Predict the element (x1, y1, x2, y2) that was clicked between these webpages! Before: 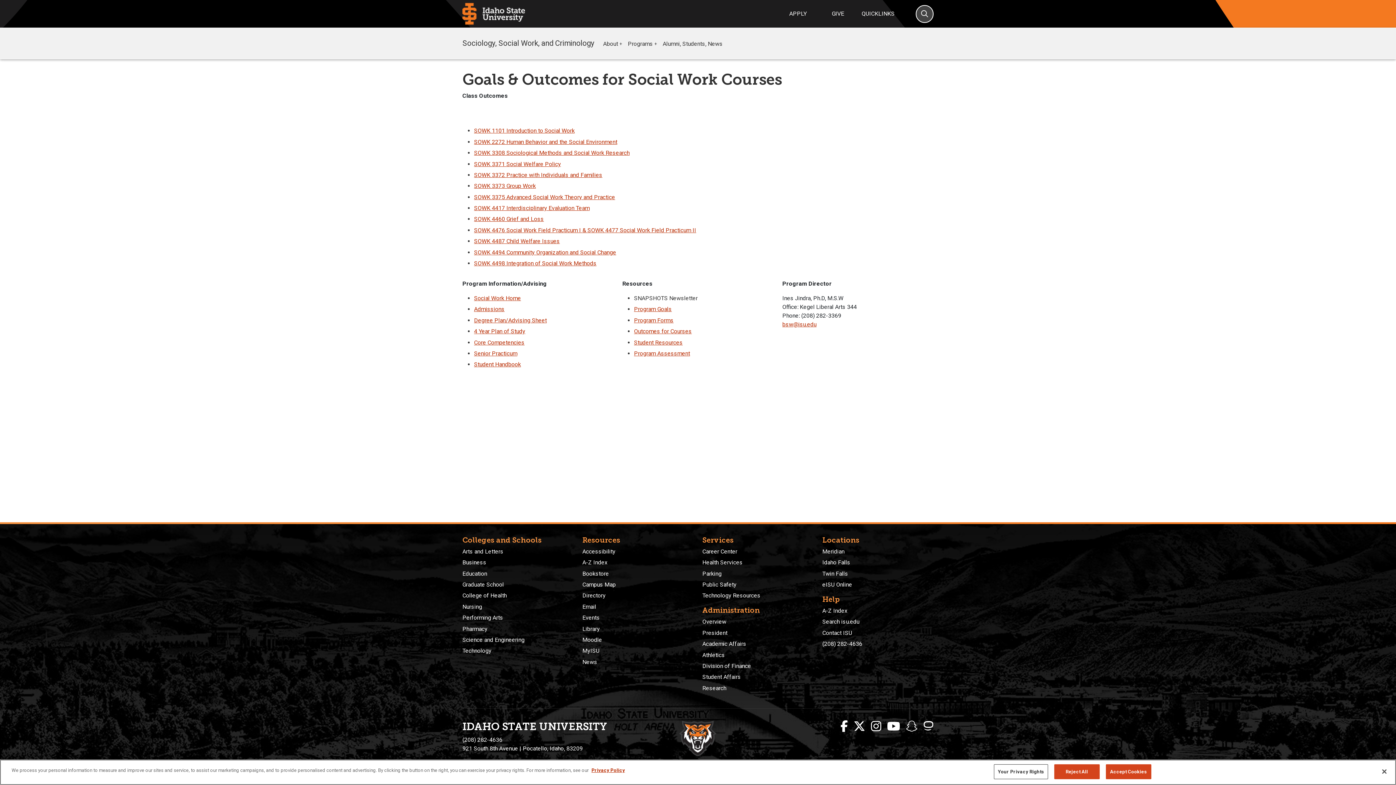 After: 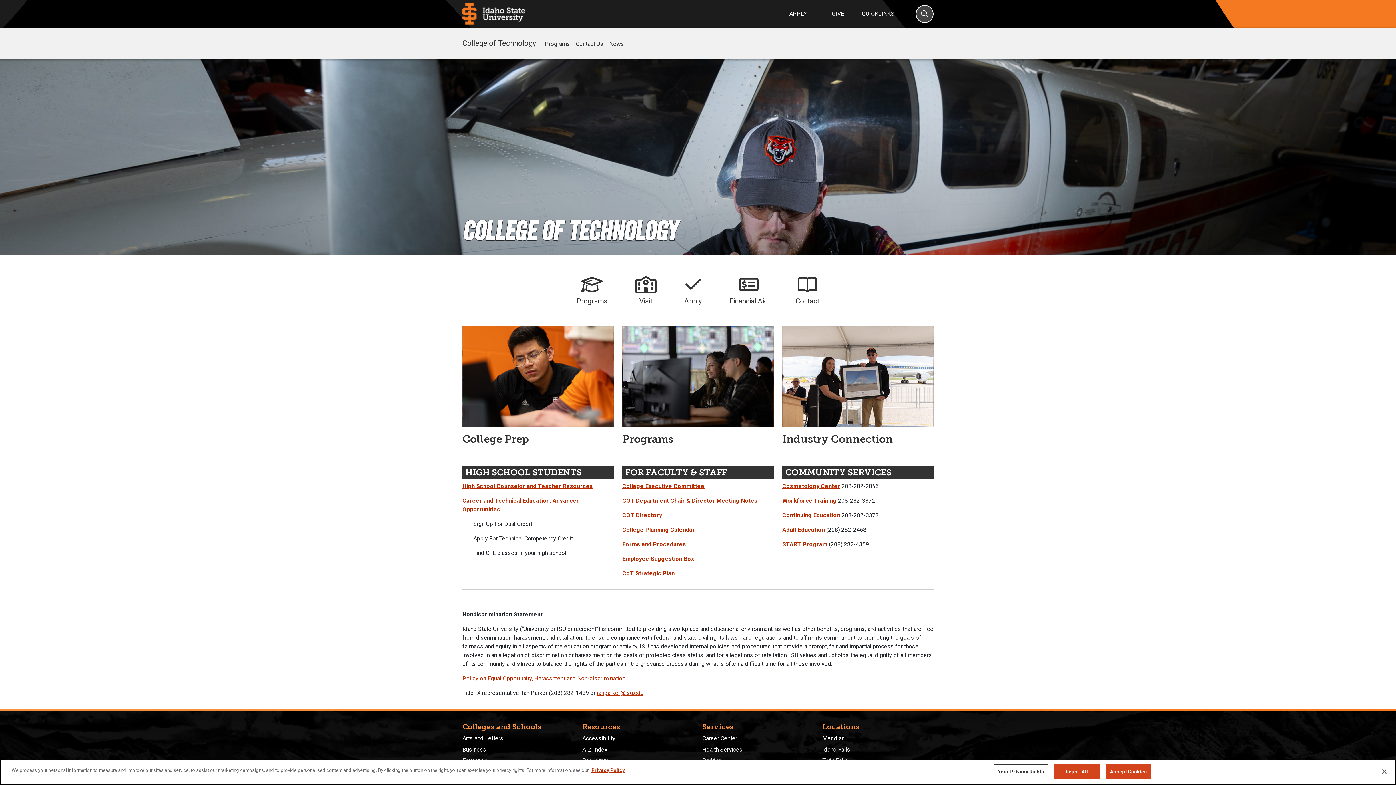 Action: bbox: (462, 647, 491, 654) label: Technology